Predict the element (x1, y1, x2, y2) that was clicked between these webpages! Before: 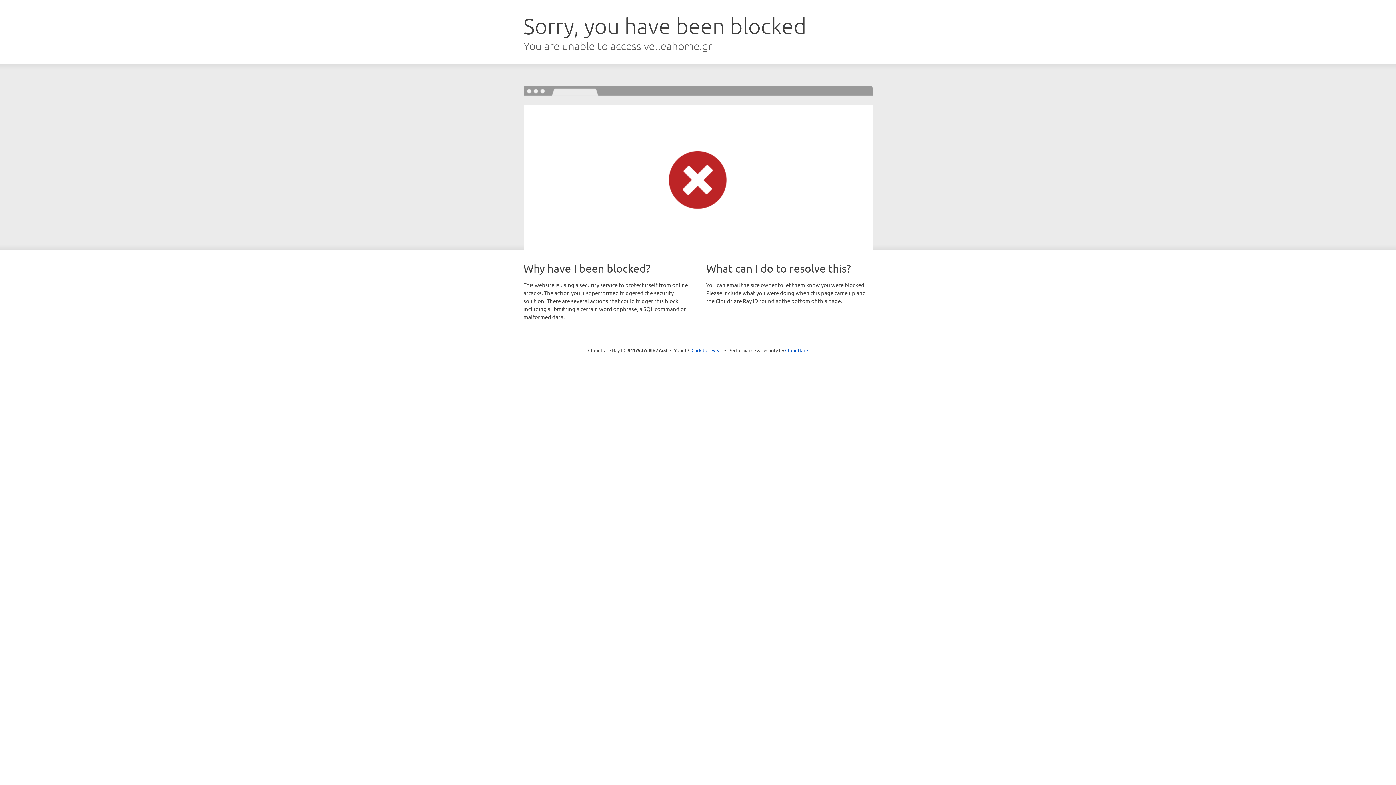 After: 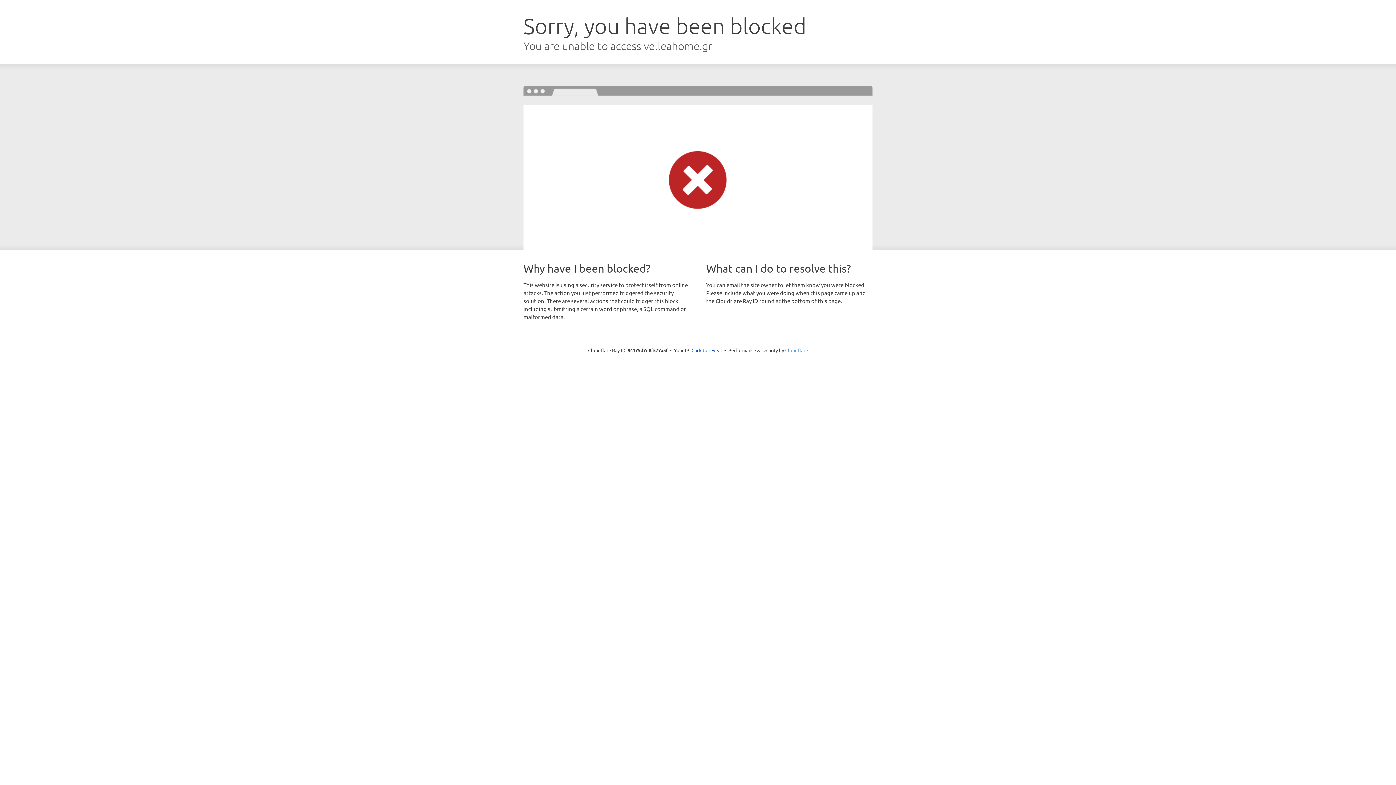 Action: bbox: (785, 347, 808, 353) label: Cloudflare